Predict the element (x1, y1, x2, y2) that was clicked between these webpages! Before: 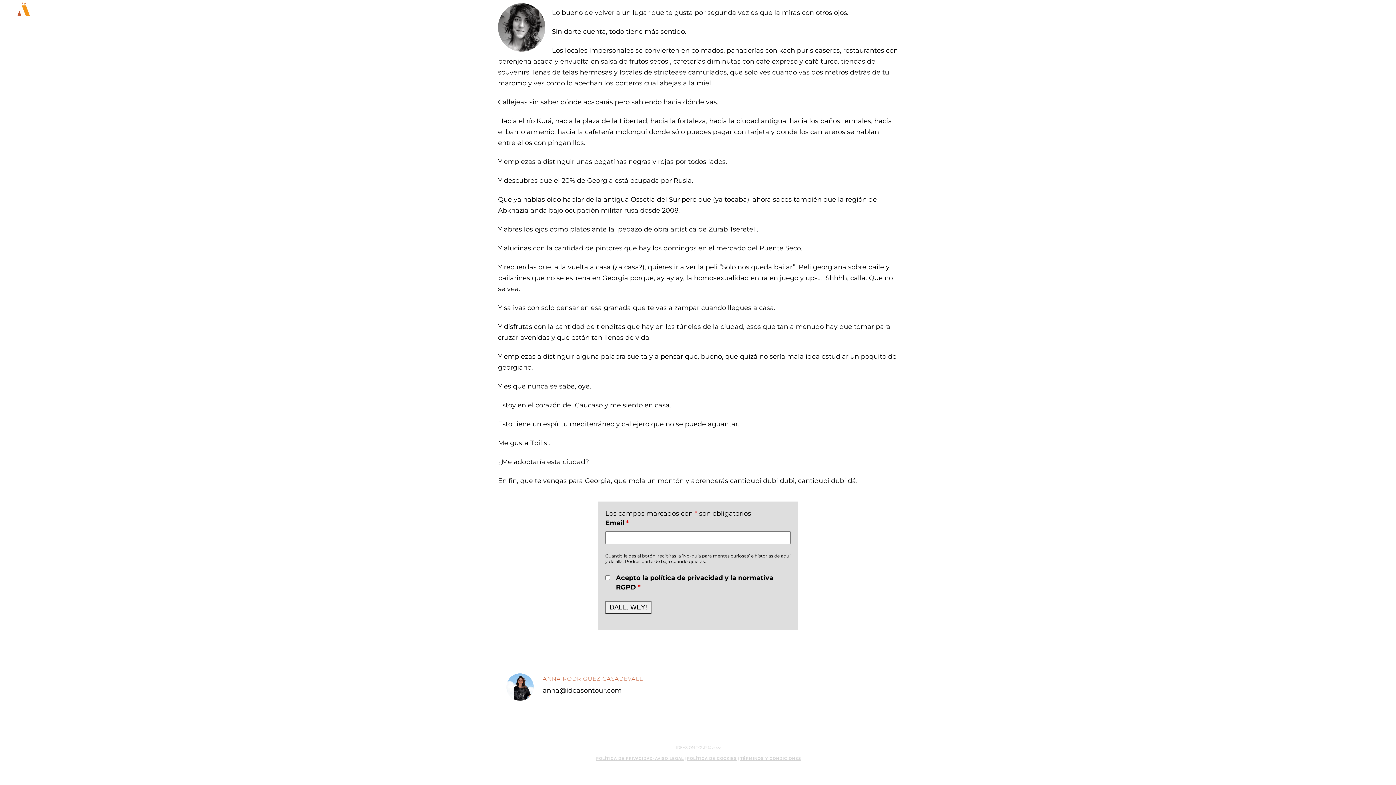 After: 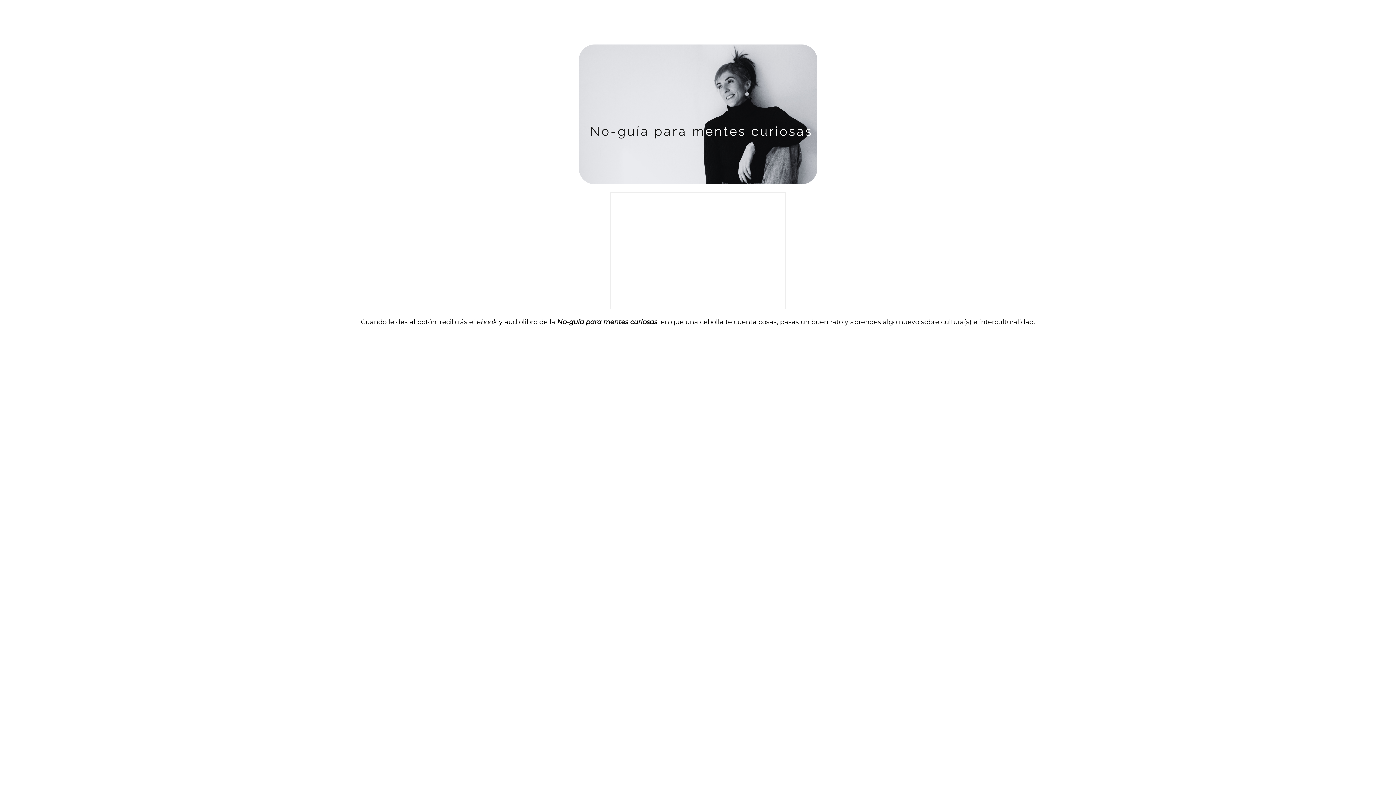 Action: label: NEWSLETTER bbox: (1104, 0, 1162, 18)